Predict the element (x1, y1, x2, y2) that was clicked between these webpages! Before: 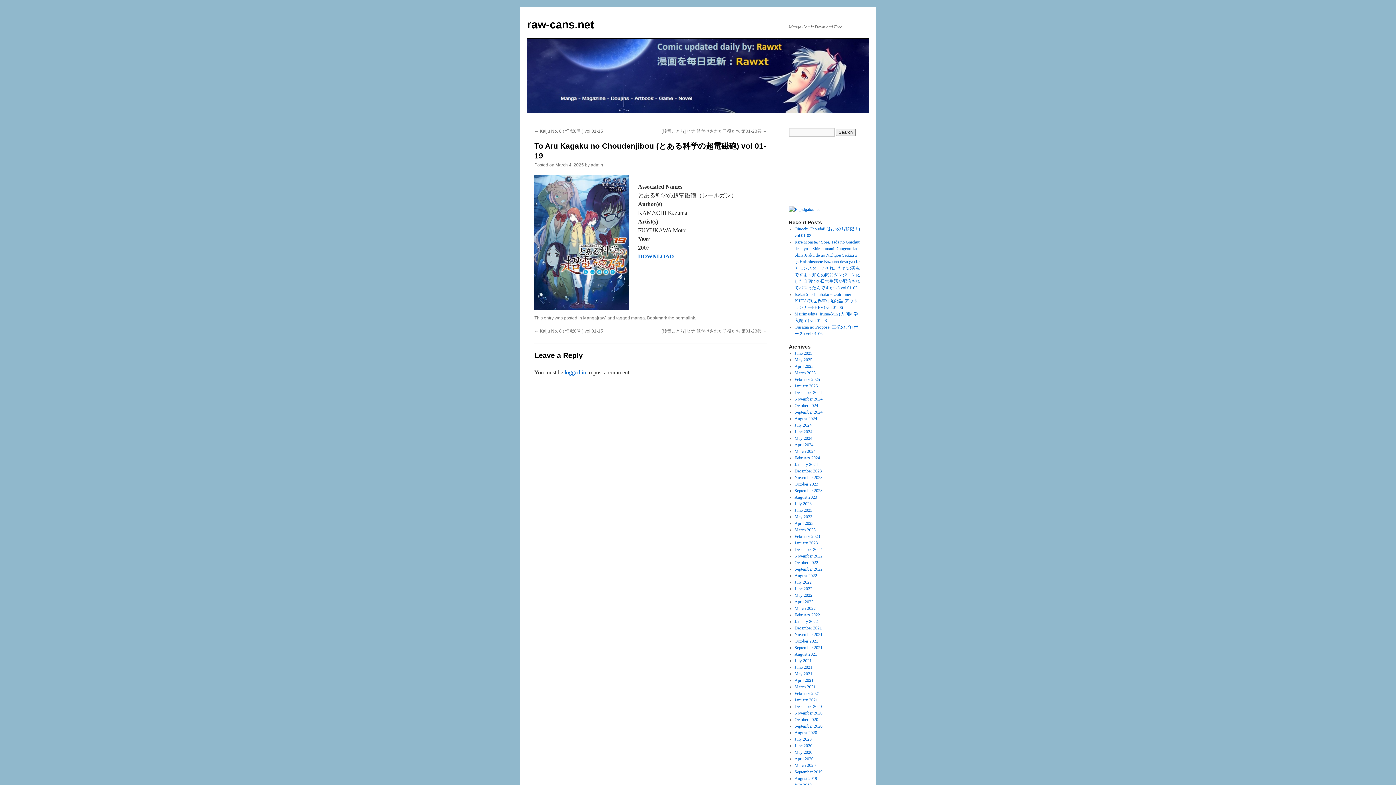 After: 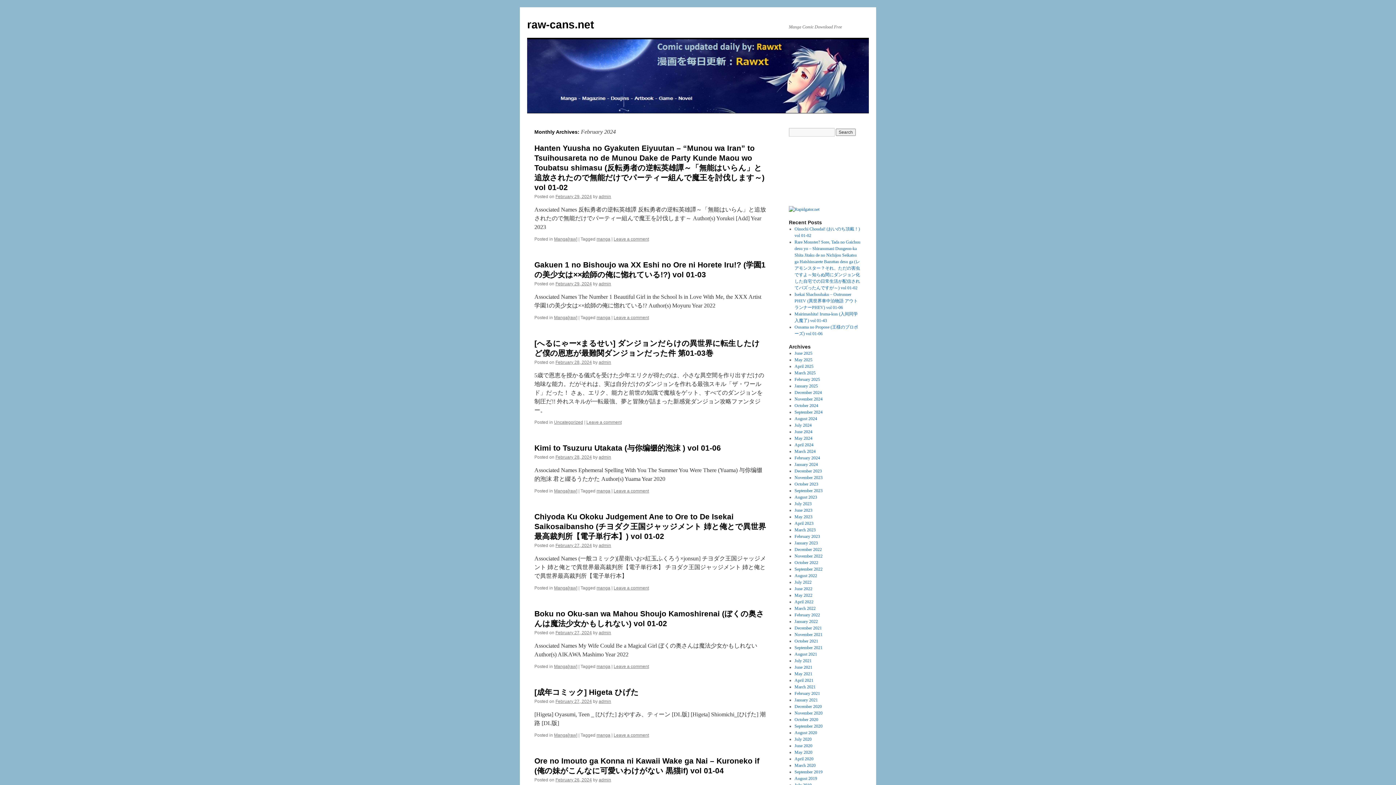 Action: bbox: (794, 455, 820, 460) label: February 2024